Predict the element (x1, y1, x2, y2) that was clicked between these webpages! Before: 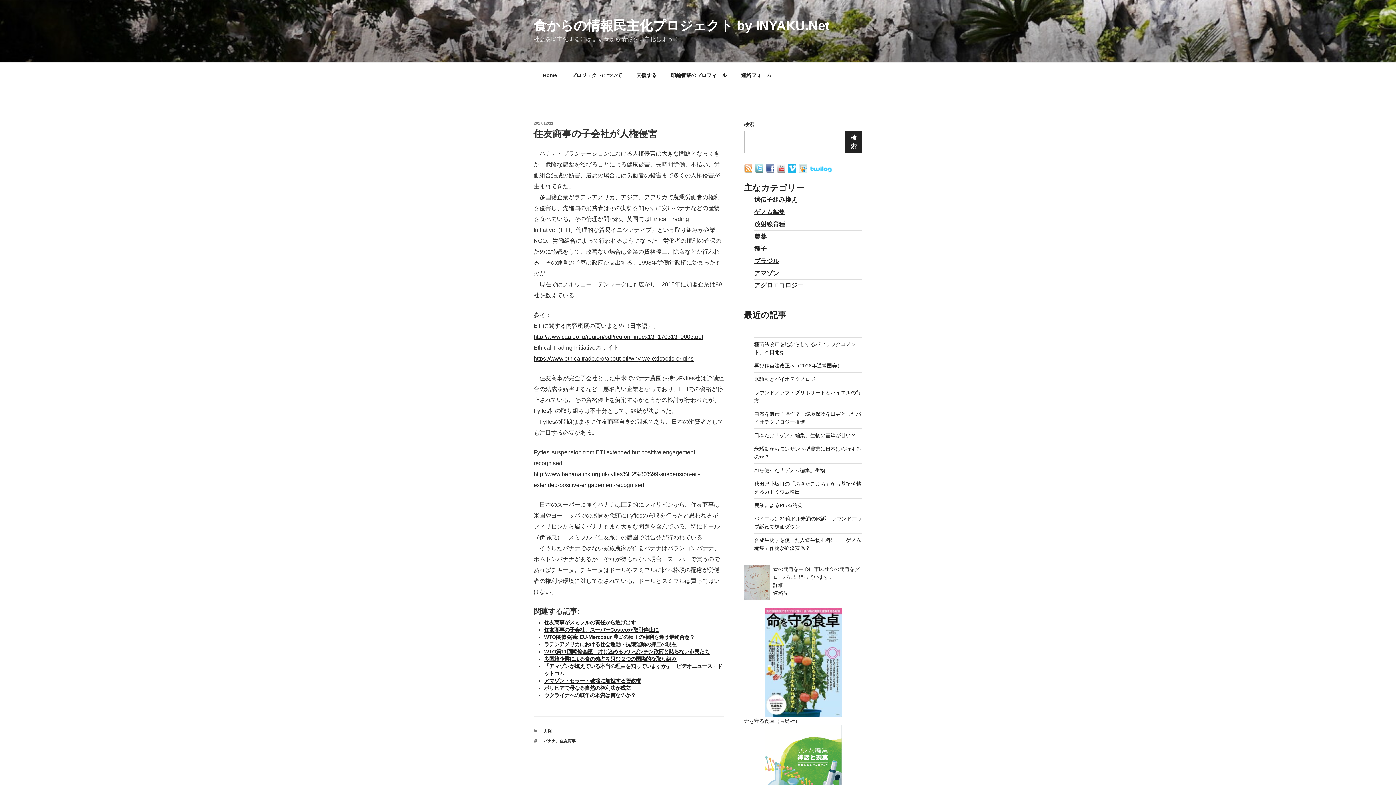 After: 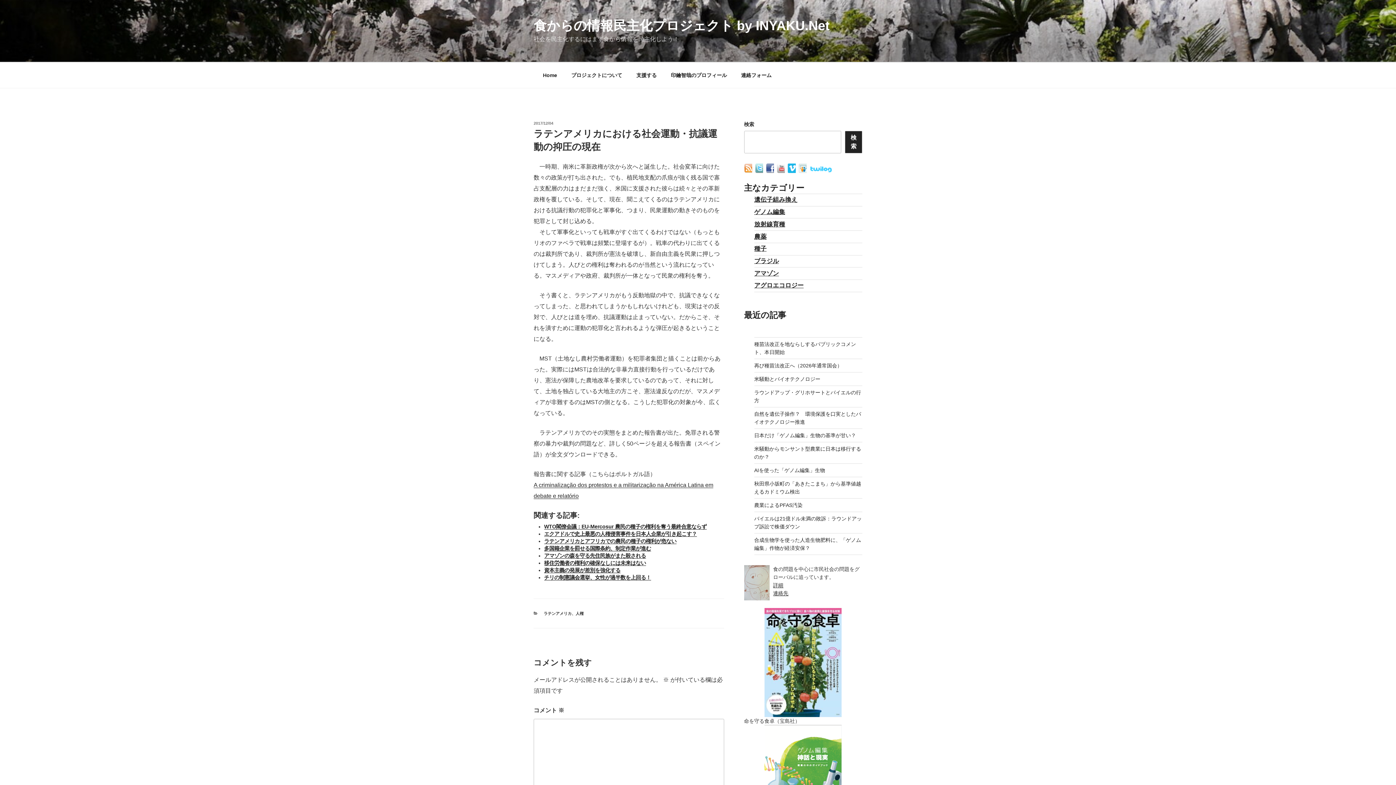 Action: label: ラテンアメリカにおける社会運動・抗議運動の抑圧の現在 bbox: (544, 641, 676, 647)